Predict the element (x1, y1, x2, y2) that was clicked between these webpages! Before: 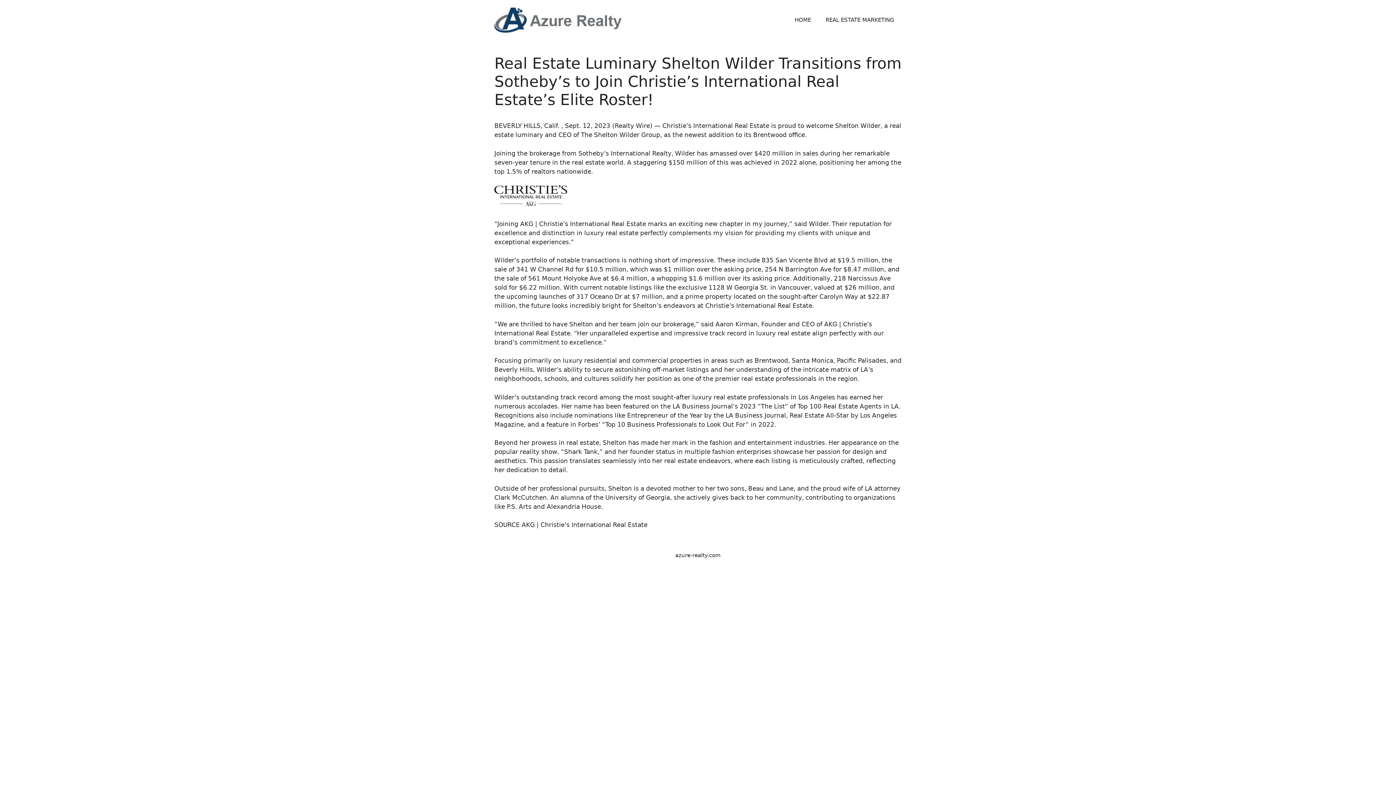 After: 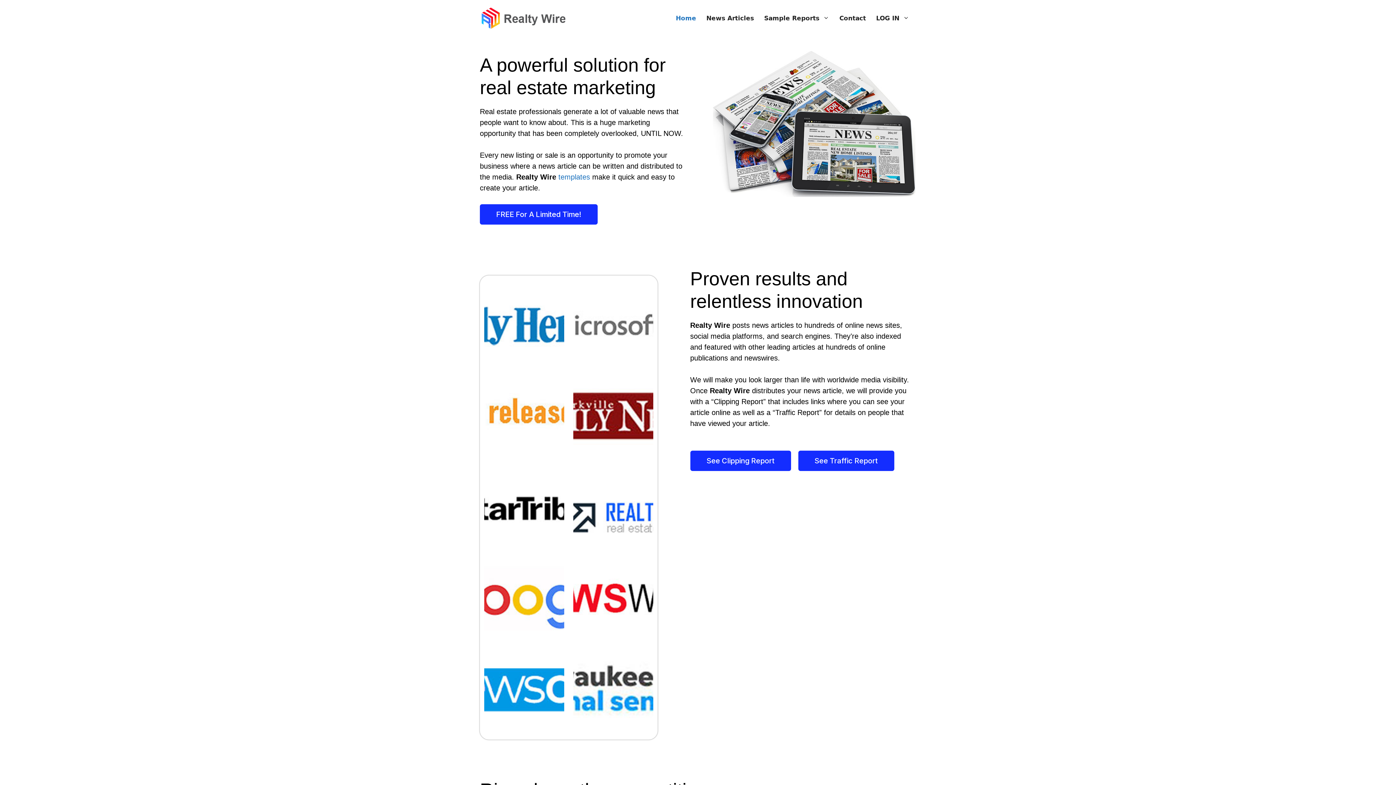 Action: label: REAL ESTATE MARKETING bbox: (818, 9, 901, 30)